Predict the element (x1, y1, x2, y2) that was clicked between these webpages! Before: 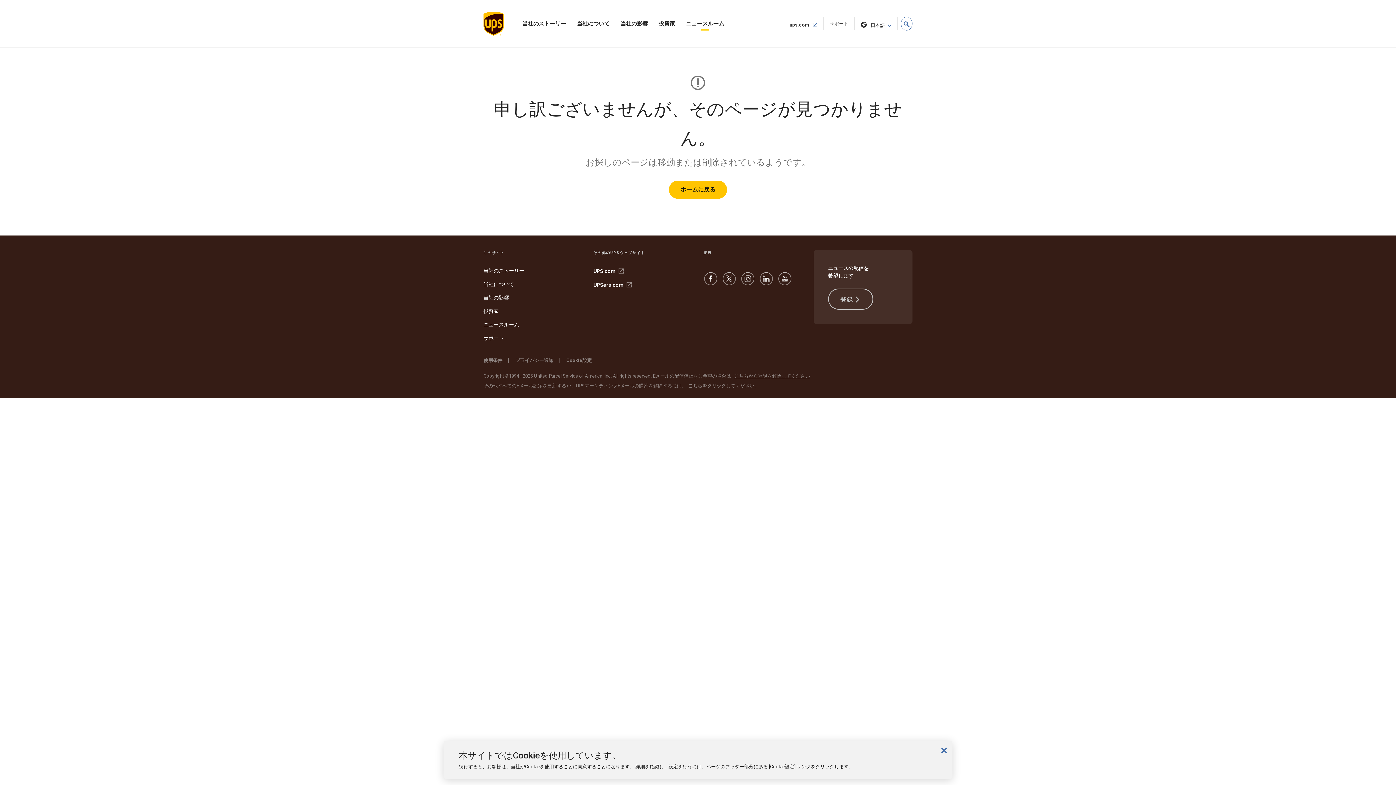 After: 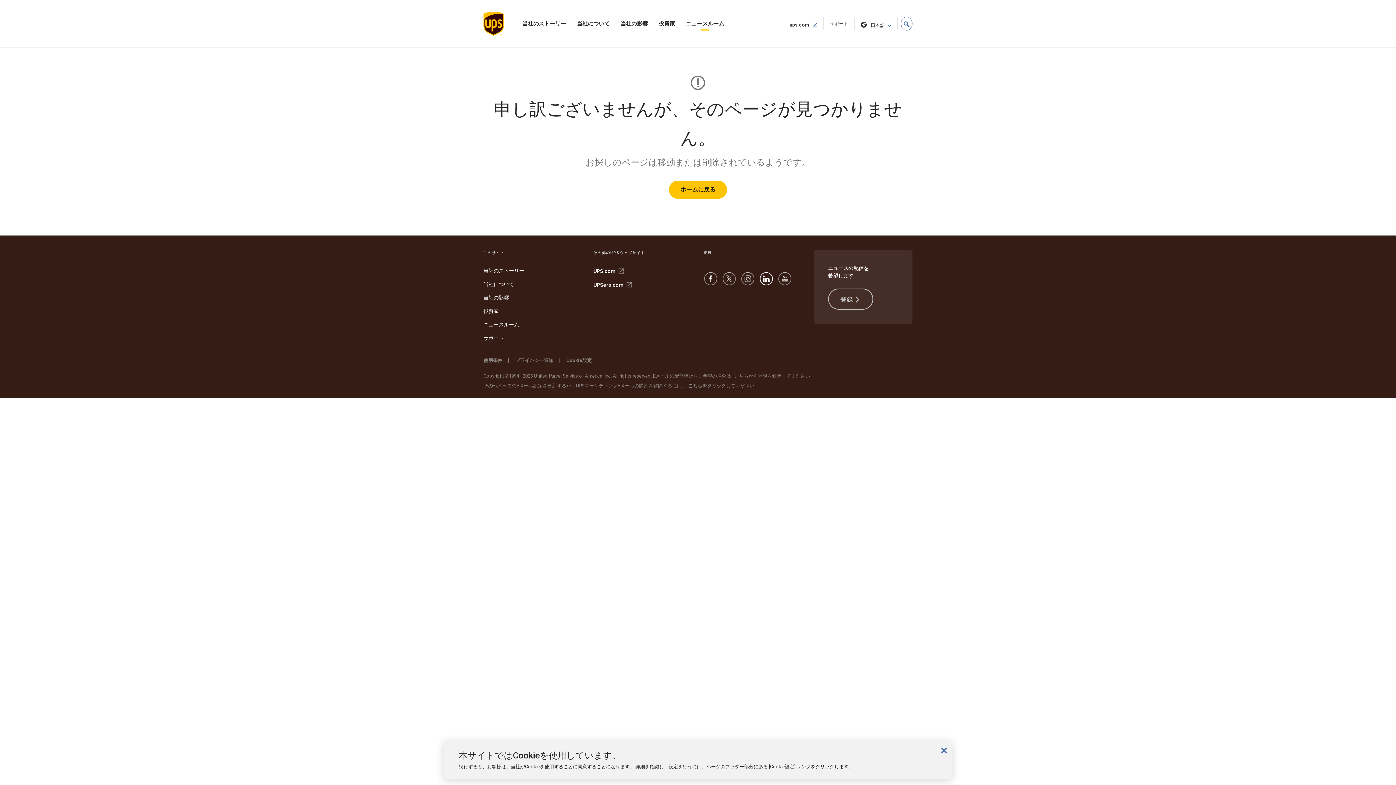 Action: bbox: (759, 279, 773, 285)